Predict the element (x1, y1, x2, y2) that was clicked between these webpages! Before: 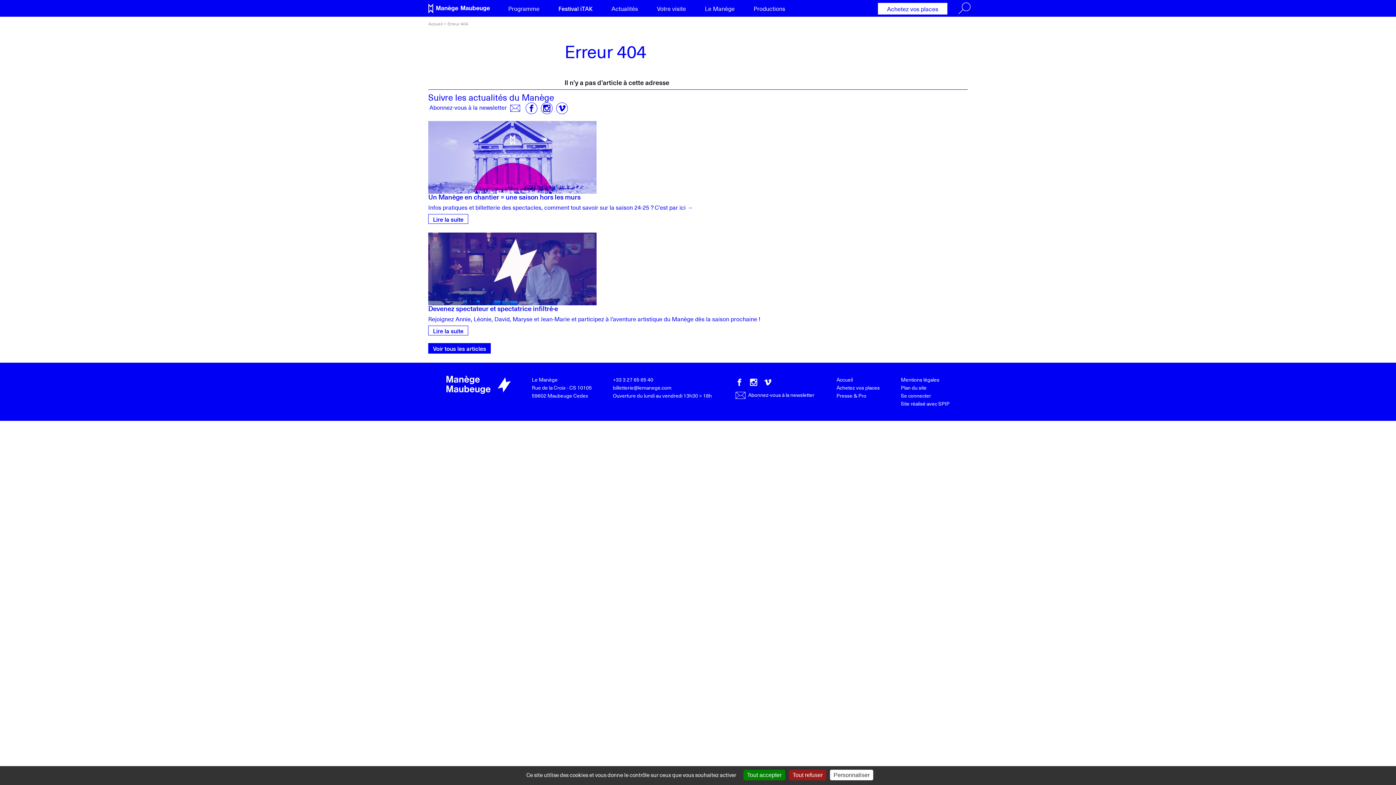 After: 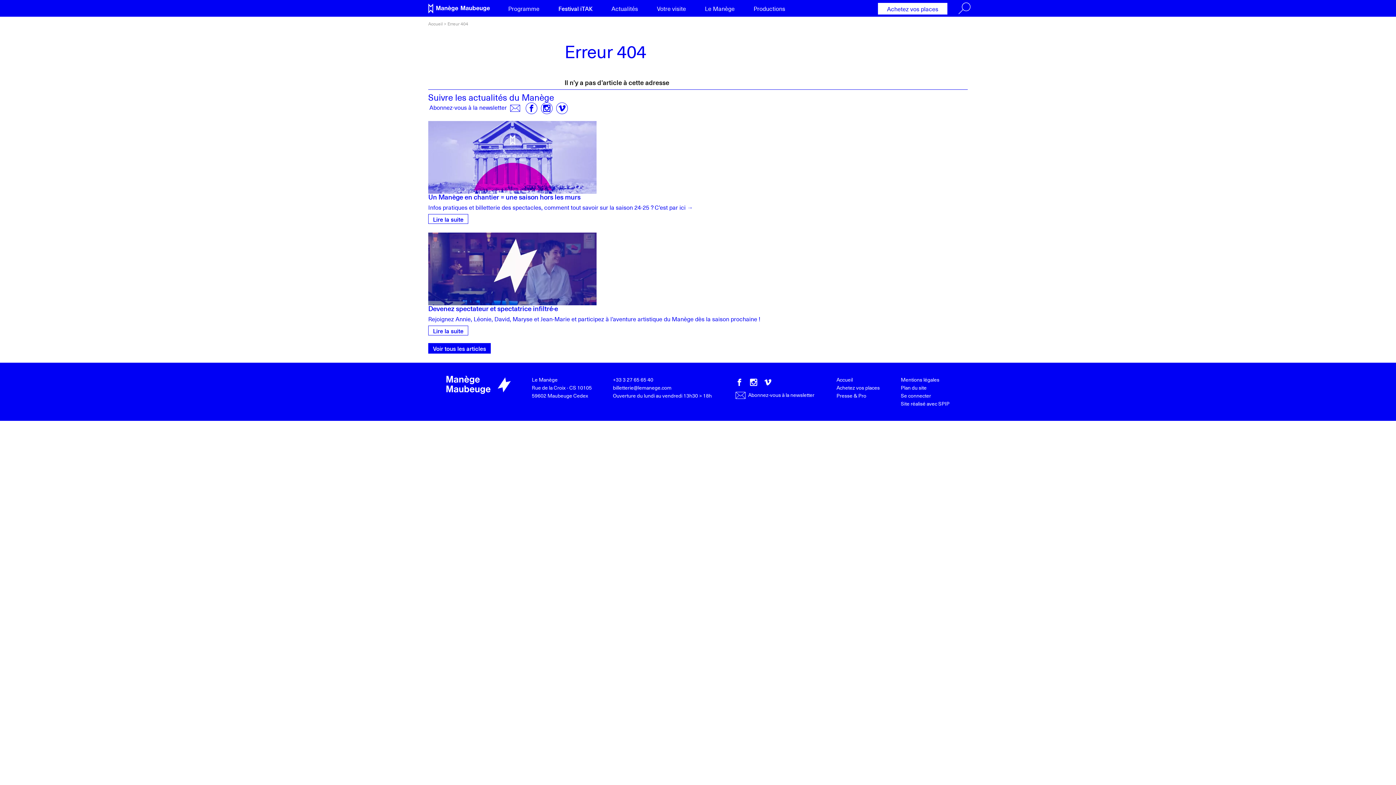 Action: bbox: (743, 770, 785, 780) label: Tout accepter